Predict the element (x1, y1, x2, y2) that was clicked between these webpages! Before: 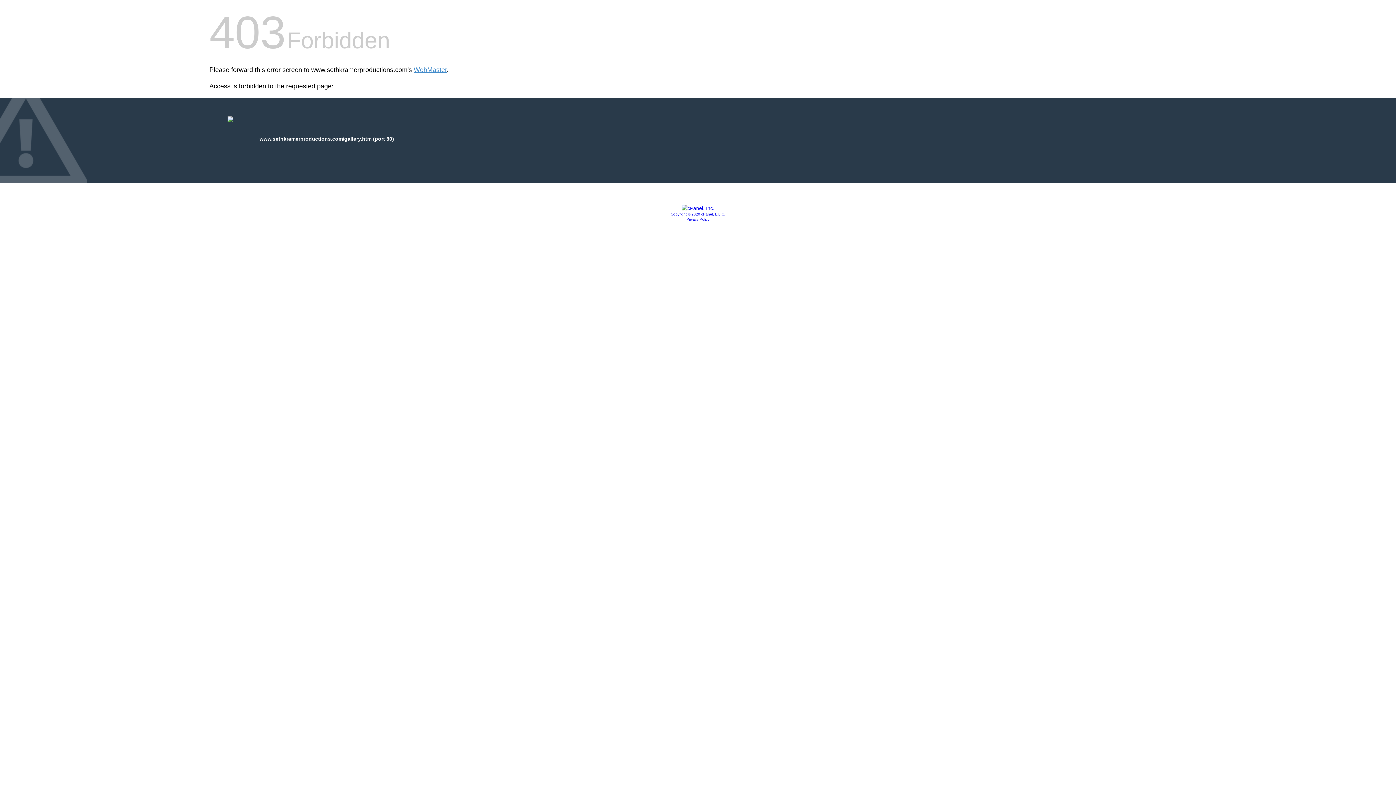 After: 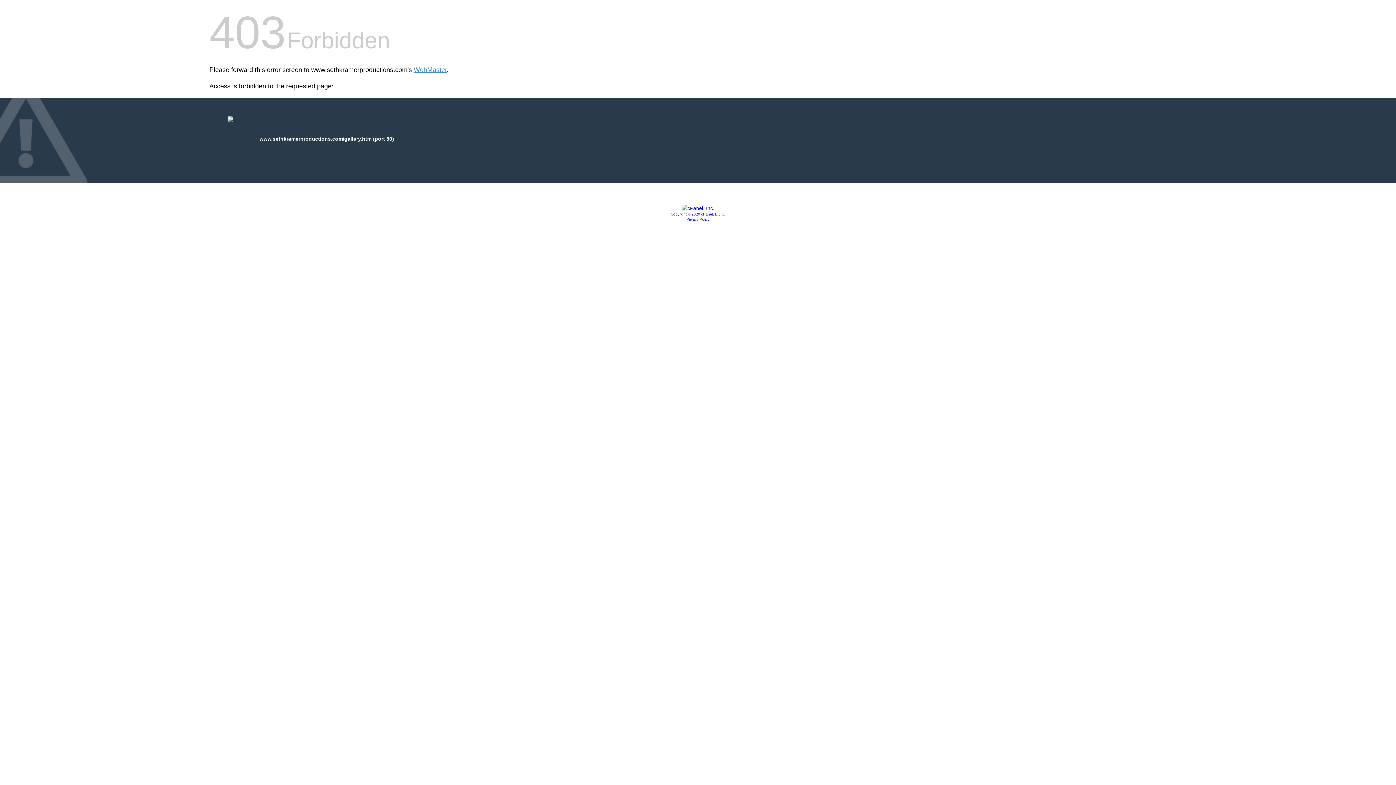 Action: bbox: (686, 217, 709, 221) label: Privacy Policy